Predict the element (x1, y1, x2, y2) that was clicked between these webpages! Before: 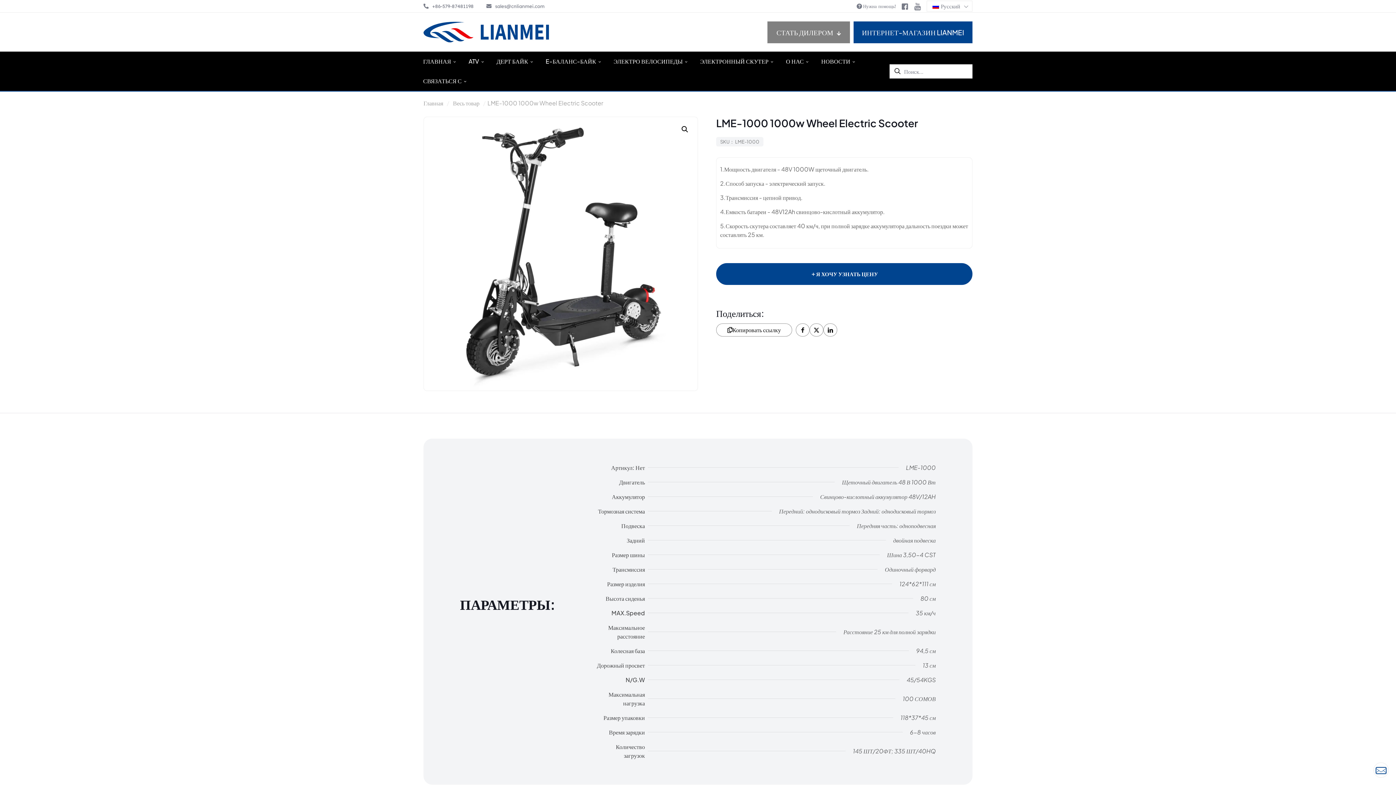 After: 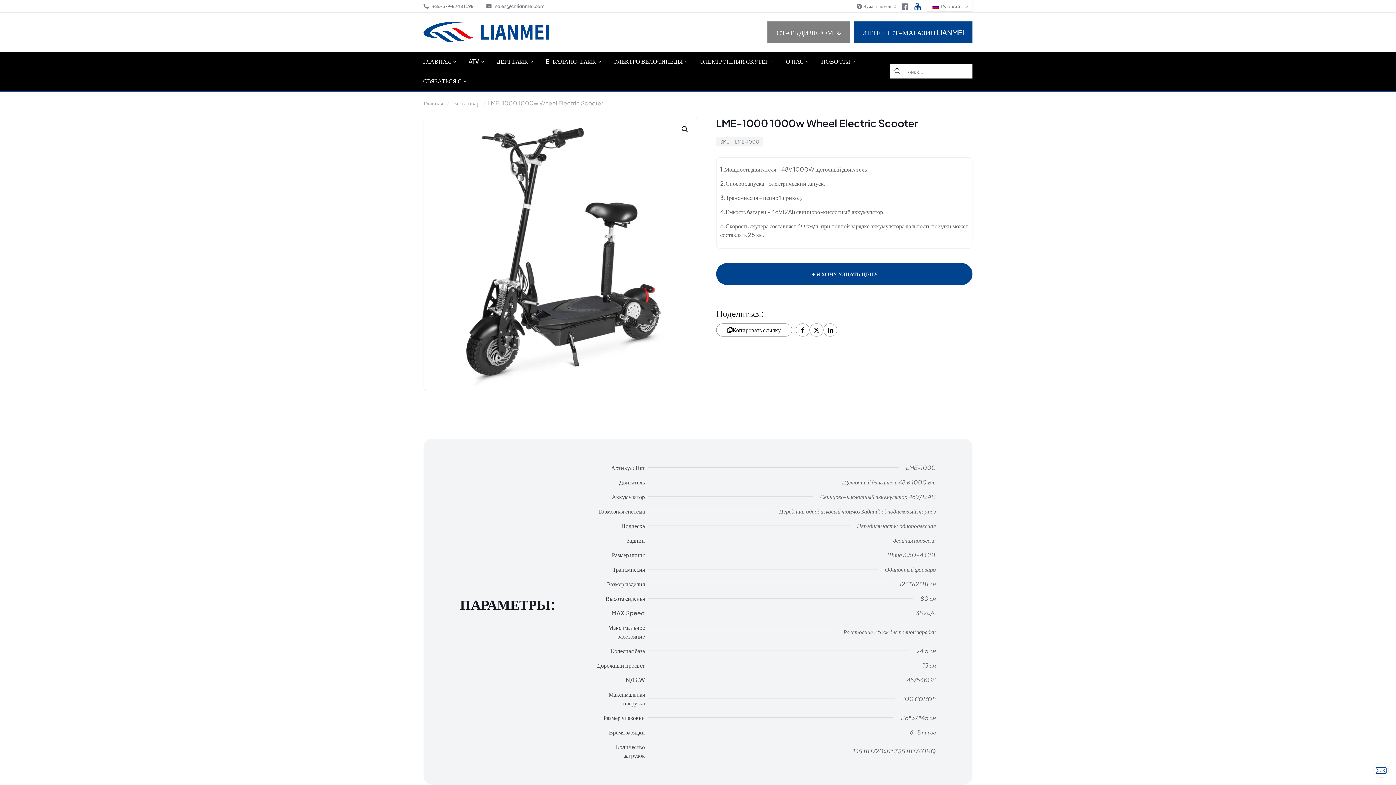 Action: bbox: (914, 2, 921, 10)